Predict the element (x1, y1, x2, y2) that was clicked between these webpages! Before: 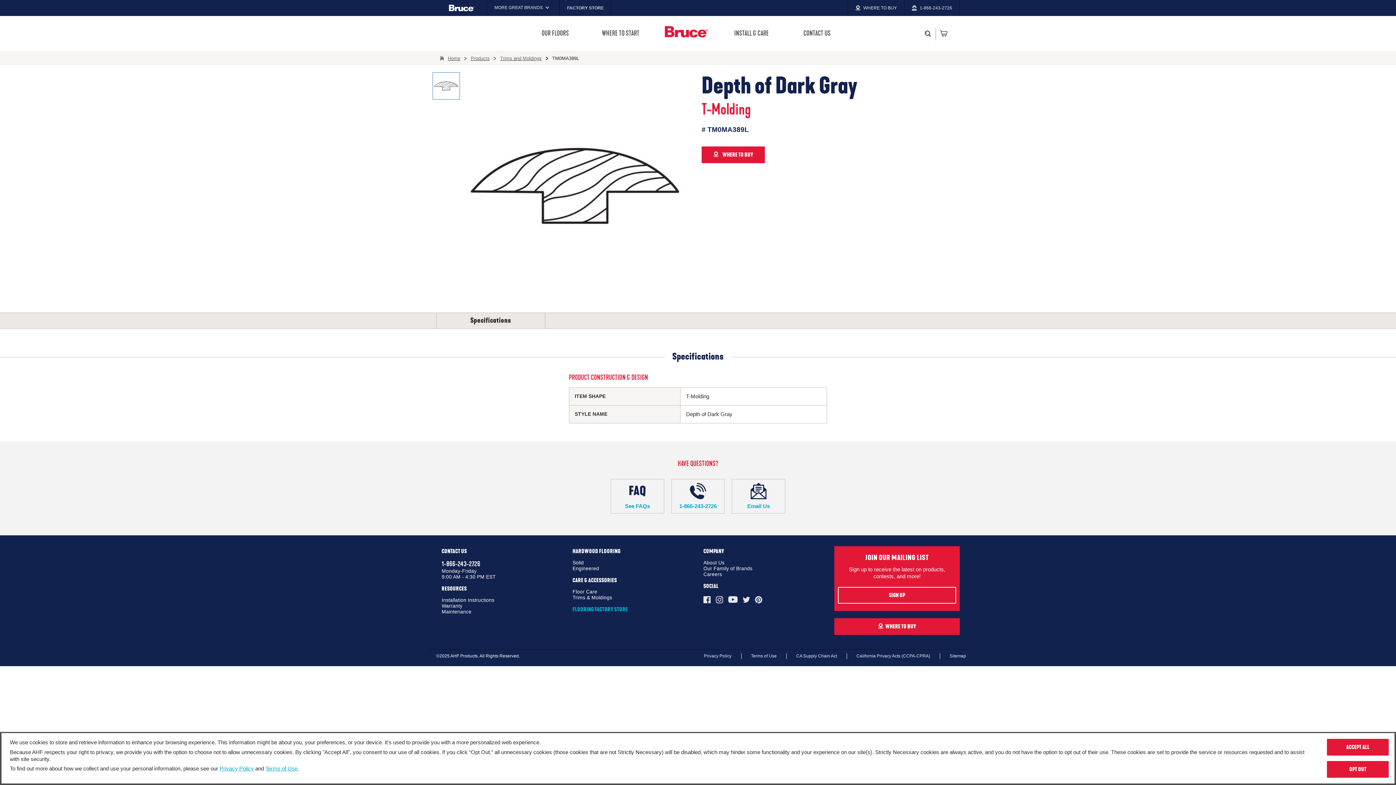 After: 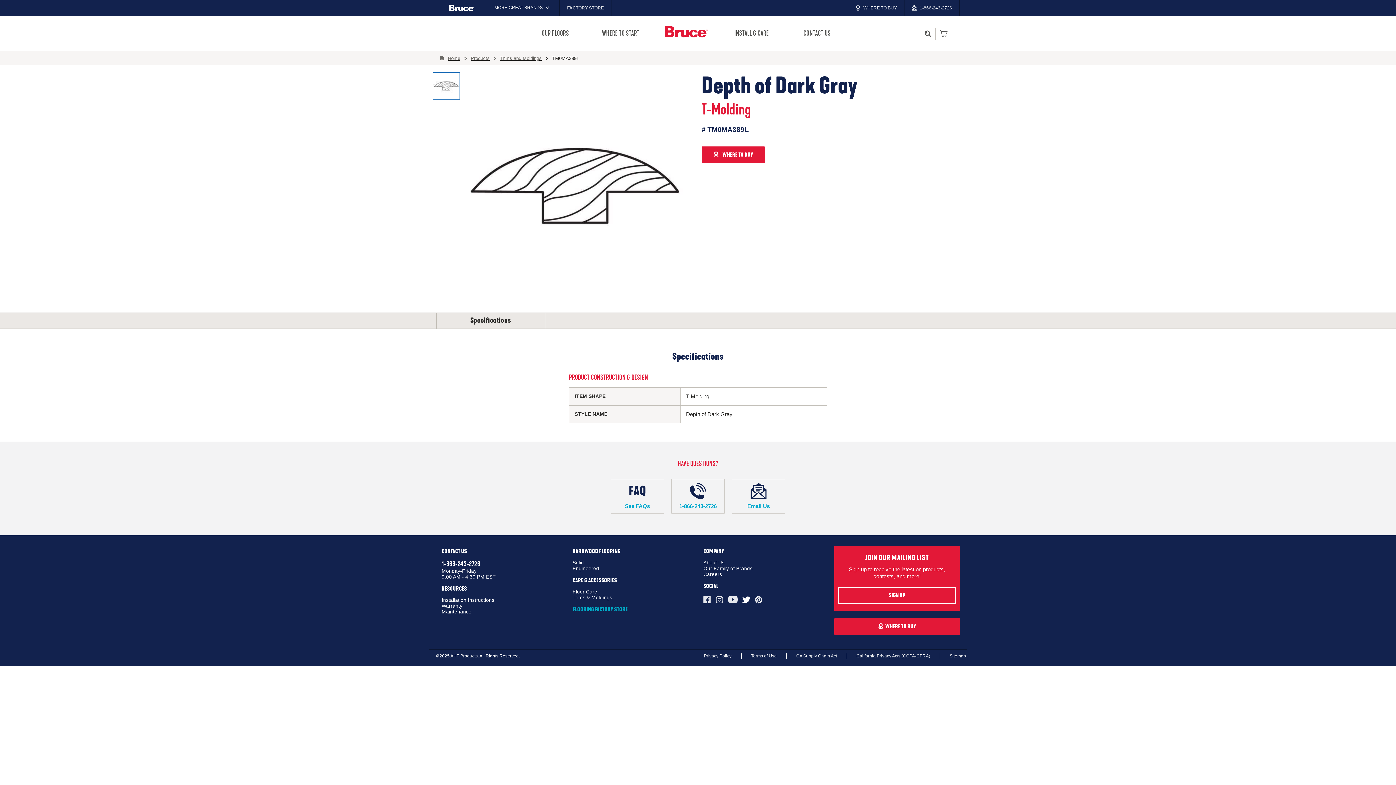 Action: bbox: (740, 596, 752, 603)